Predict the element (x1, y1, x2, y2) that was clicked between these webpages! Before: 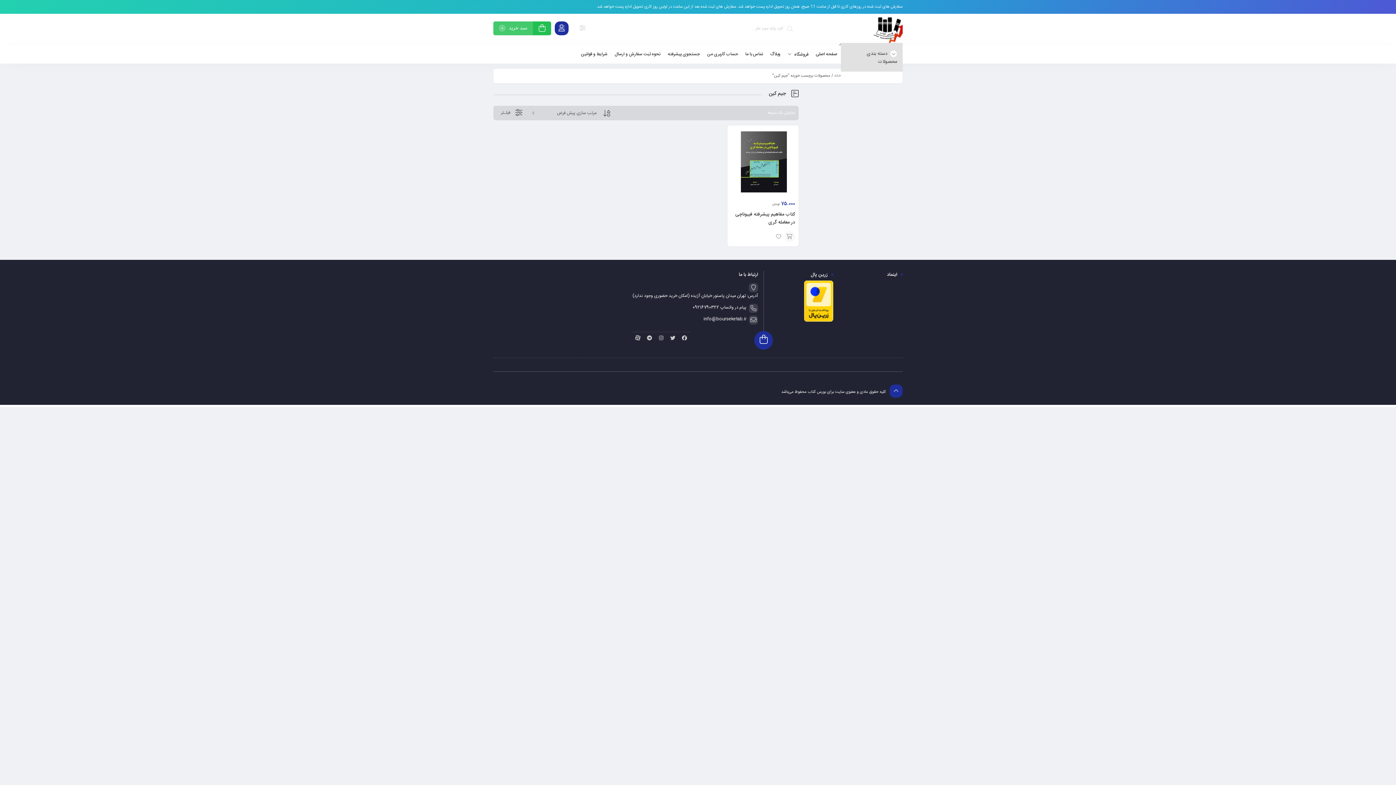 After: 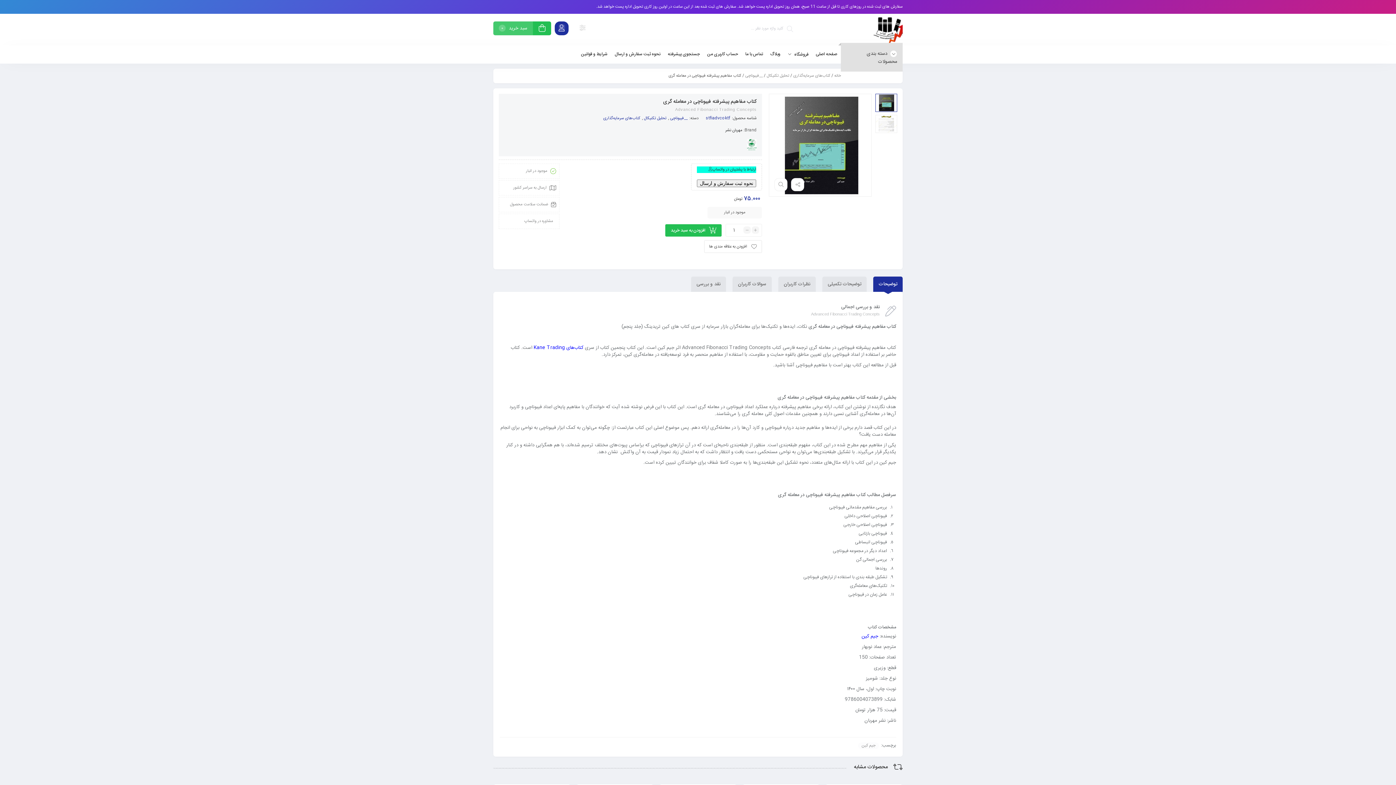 Action: bbox: (731, 129, 795, 193)